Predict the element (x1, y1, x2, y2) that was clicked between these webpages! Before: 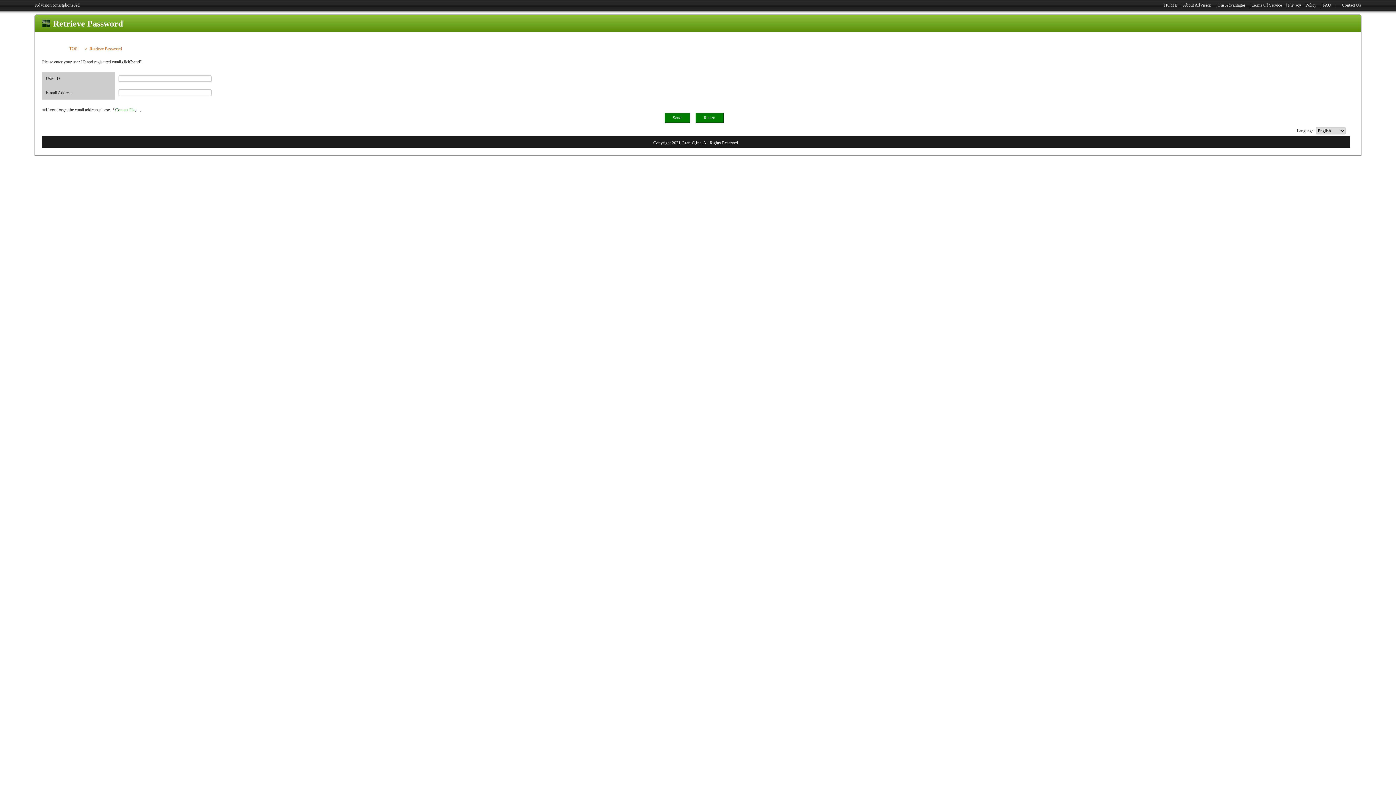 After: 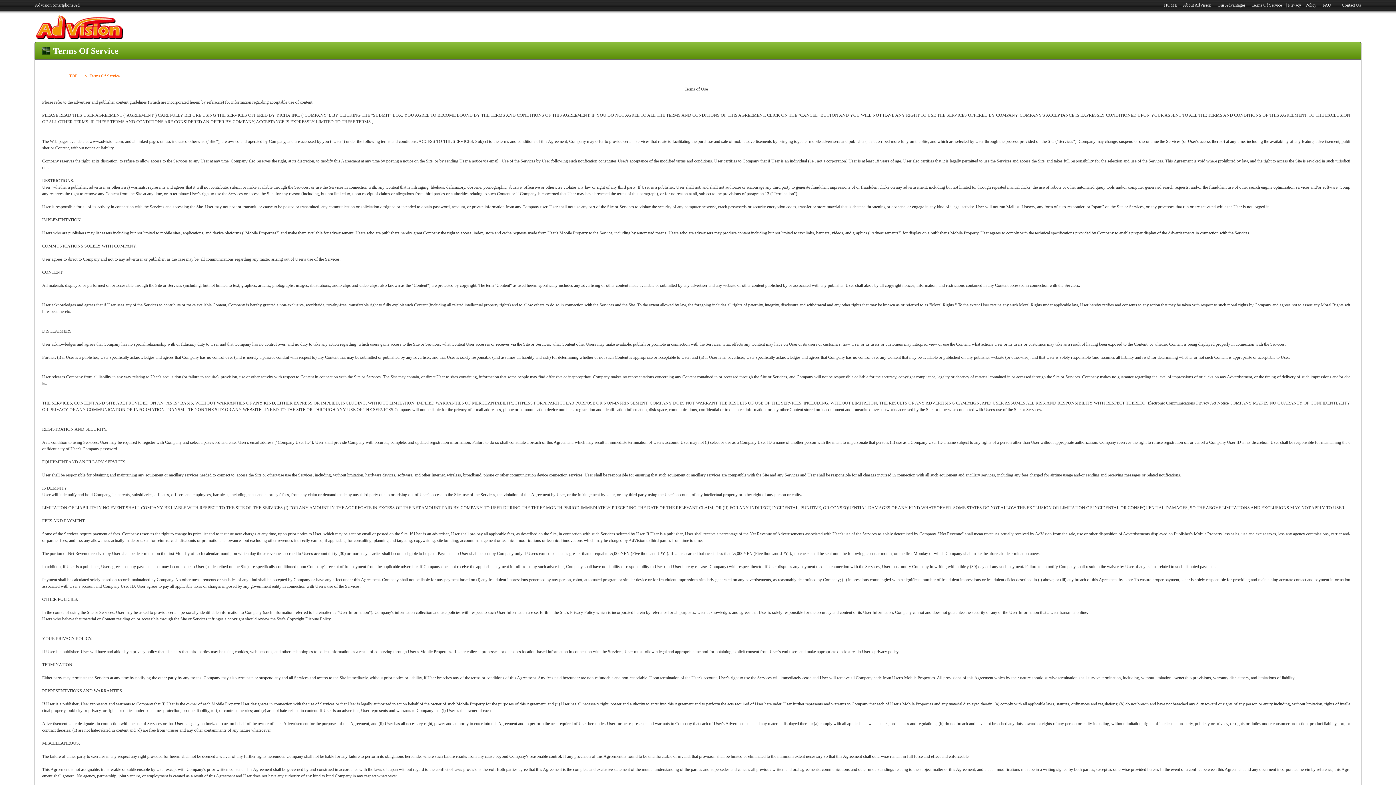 Action: bbox: (1252, 2, 1282, 7) label: Terms Of Service